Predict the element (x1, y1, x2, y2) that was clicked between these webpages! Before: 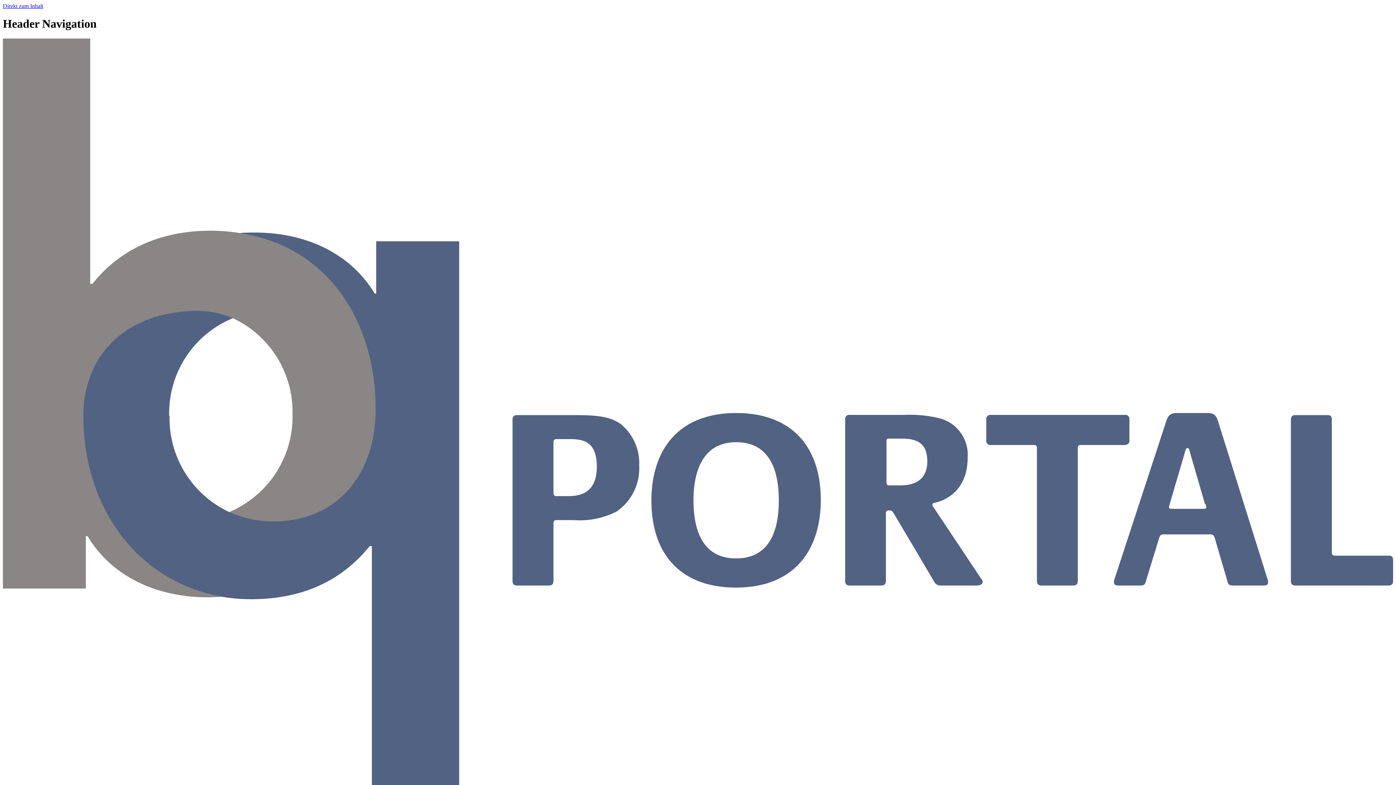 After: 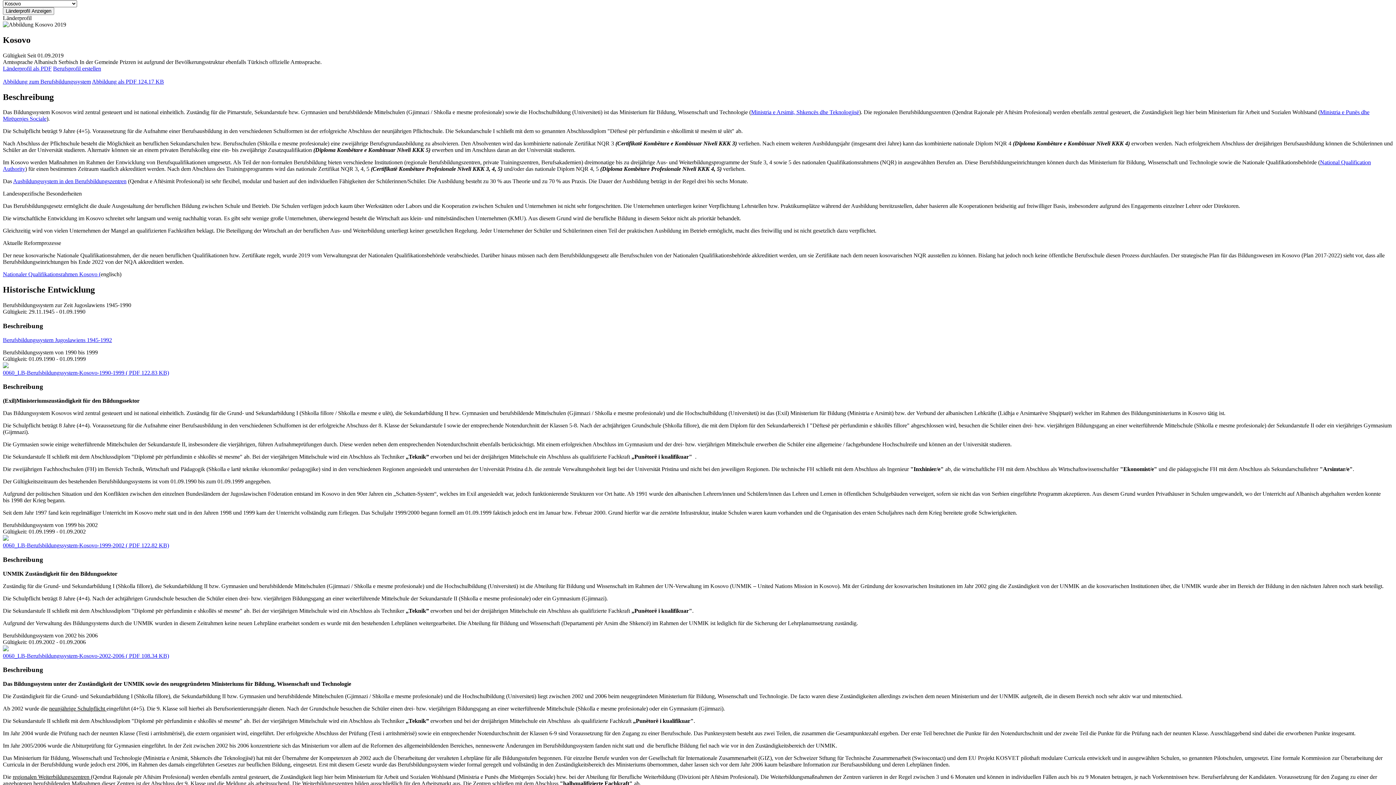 Action: bbox: (2, 2, 43, 9) label: Direkt zum Inhalt